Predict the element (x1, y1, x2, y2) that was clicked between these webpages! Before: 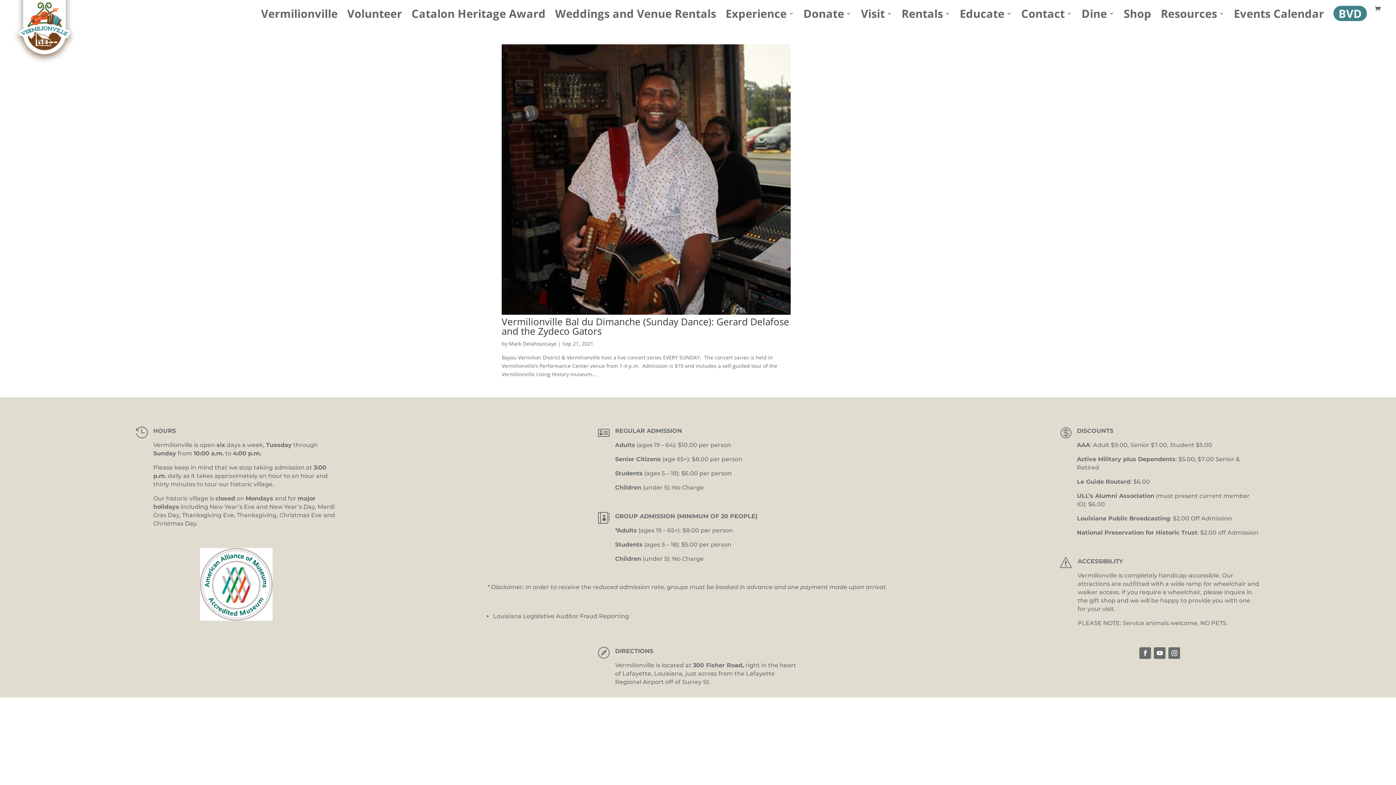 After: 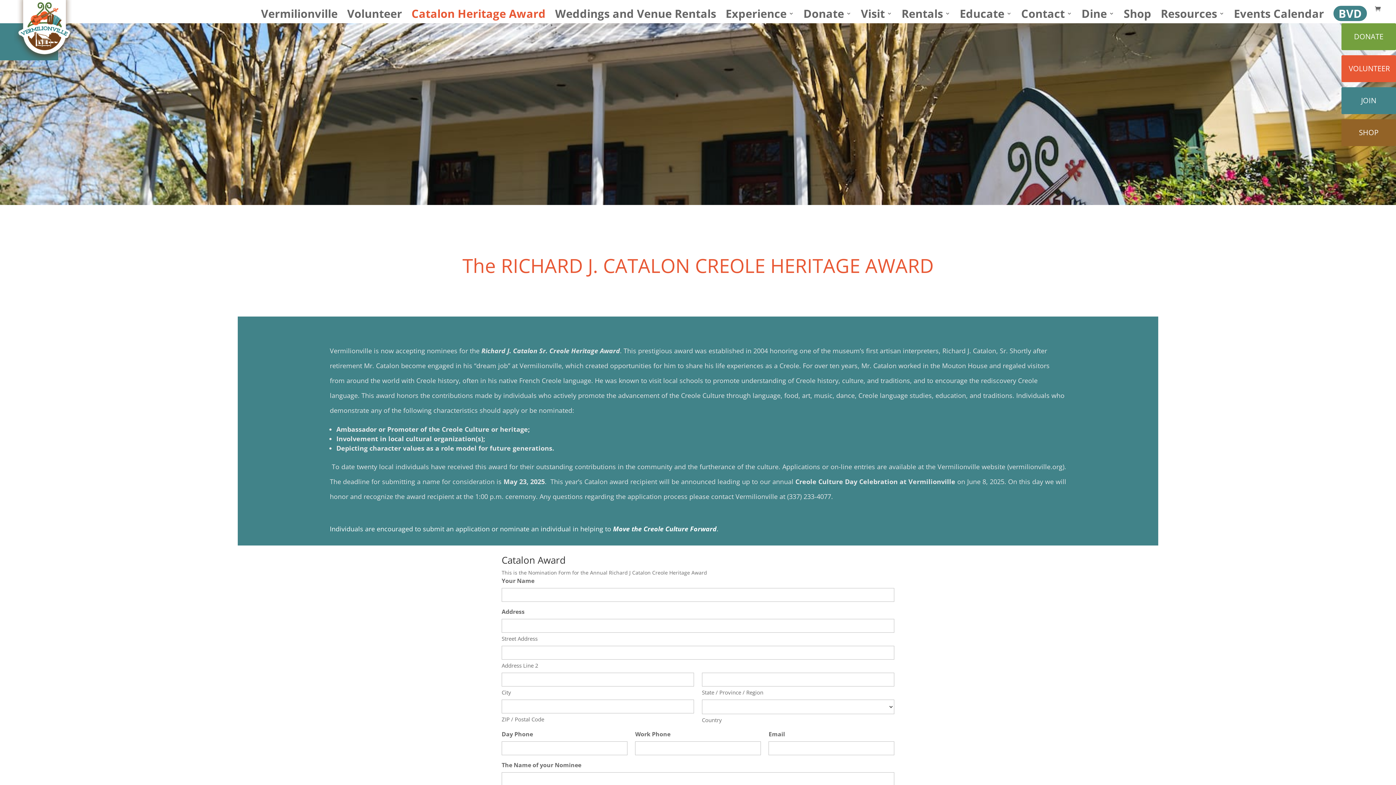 Action: bbox: (411, 10, 545, 23) label: Catalon Heritage Award